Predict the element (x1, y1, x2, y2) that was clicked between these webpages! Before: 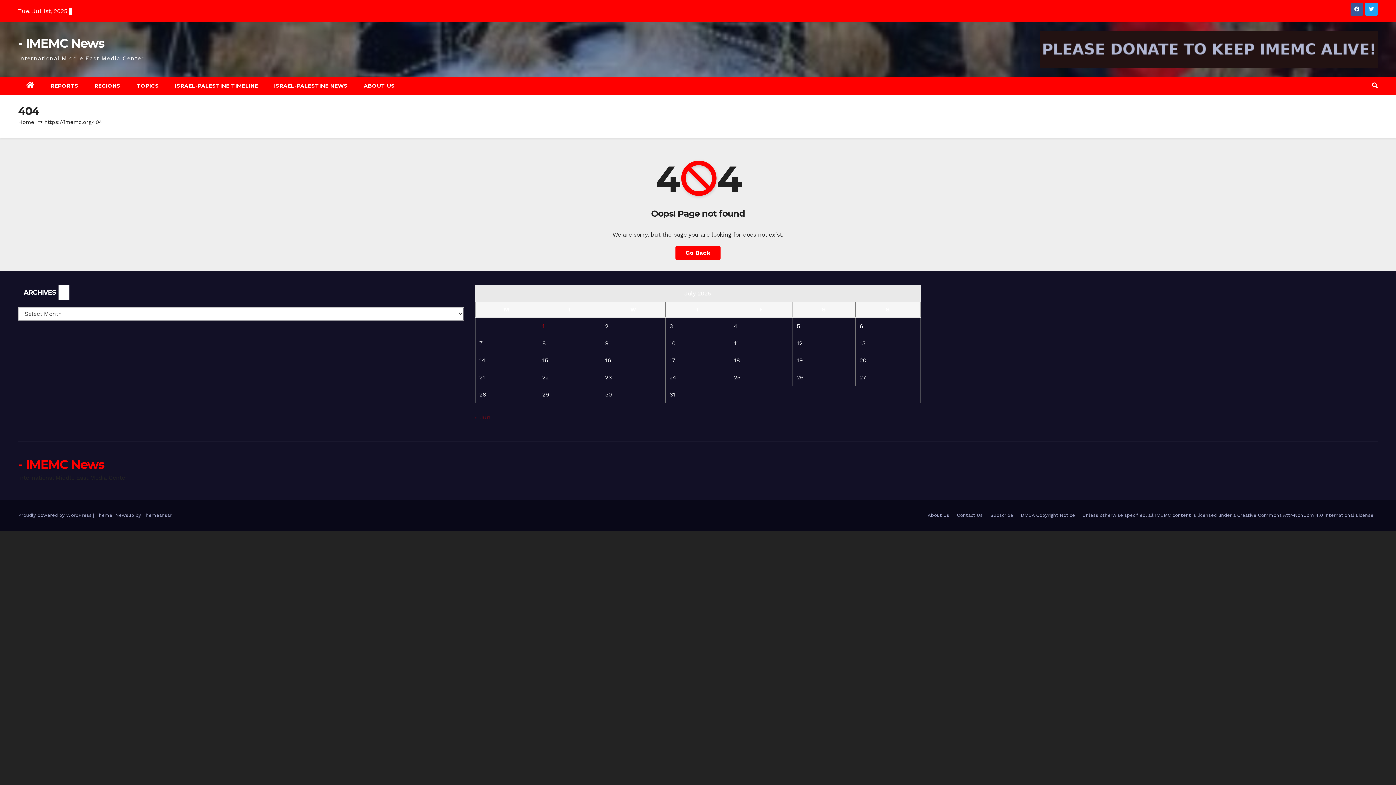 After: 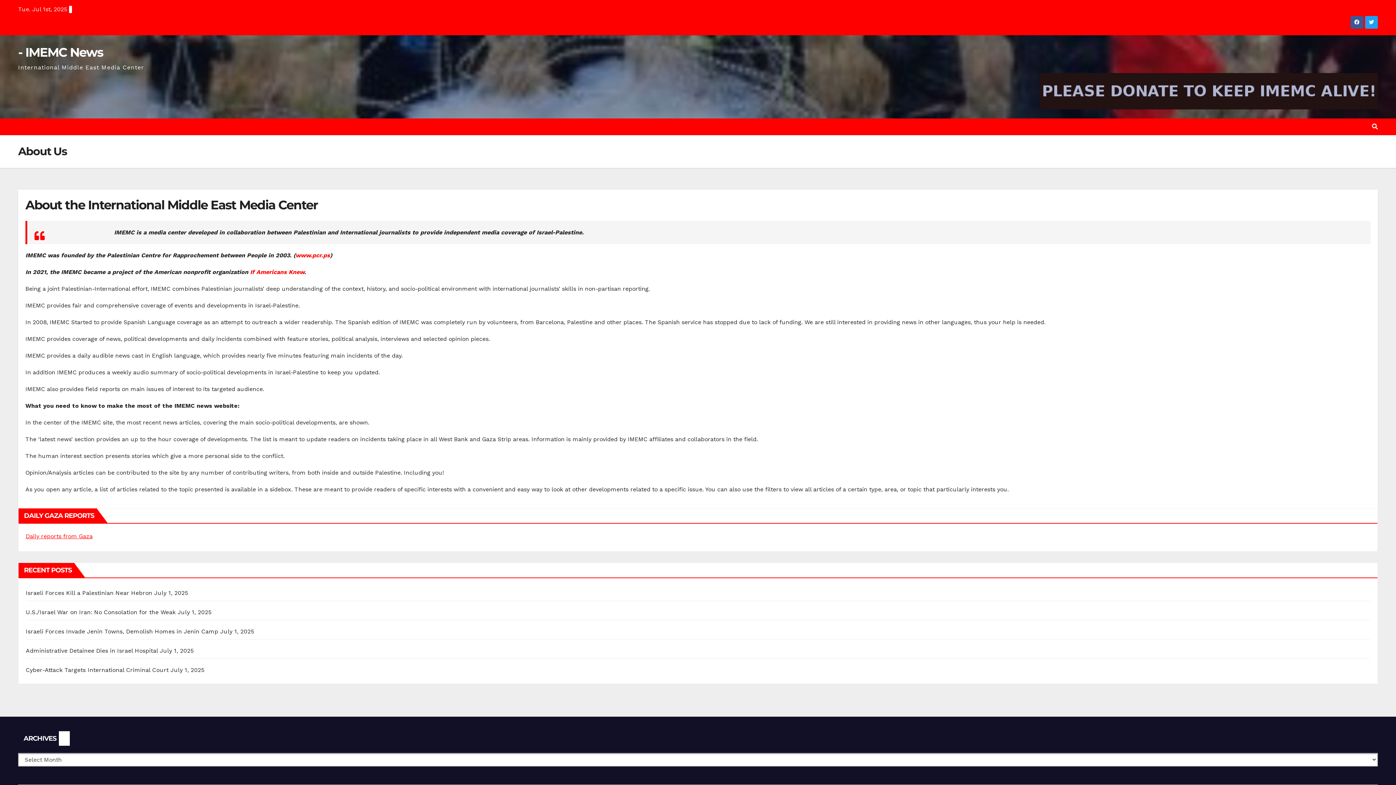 Action: bbox: (925, 509, 952, 521) label: About Us